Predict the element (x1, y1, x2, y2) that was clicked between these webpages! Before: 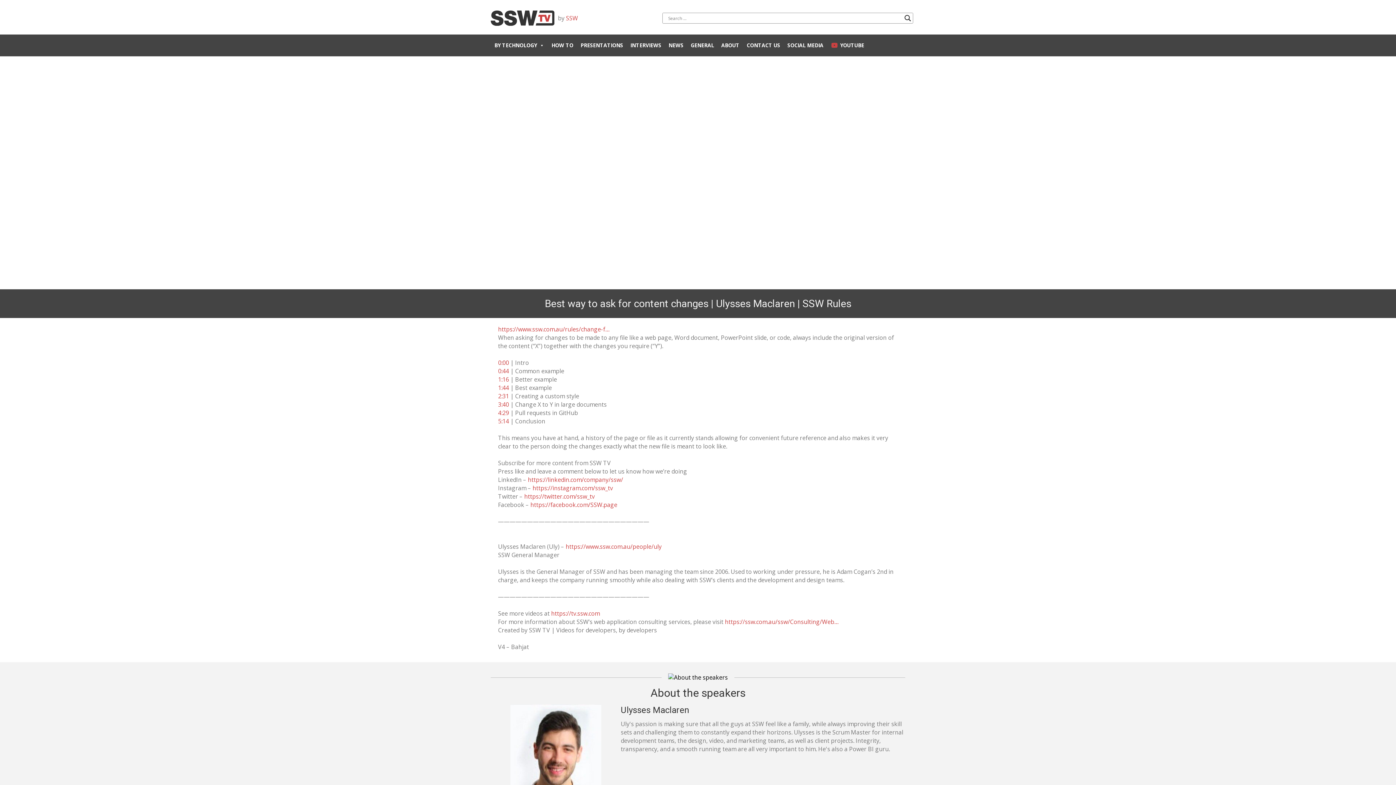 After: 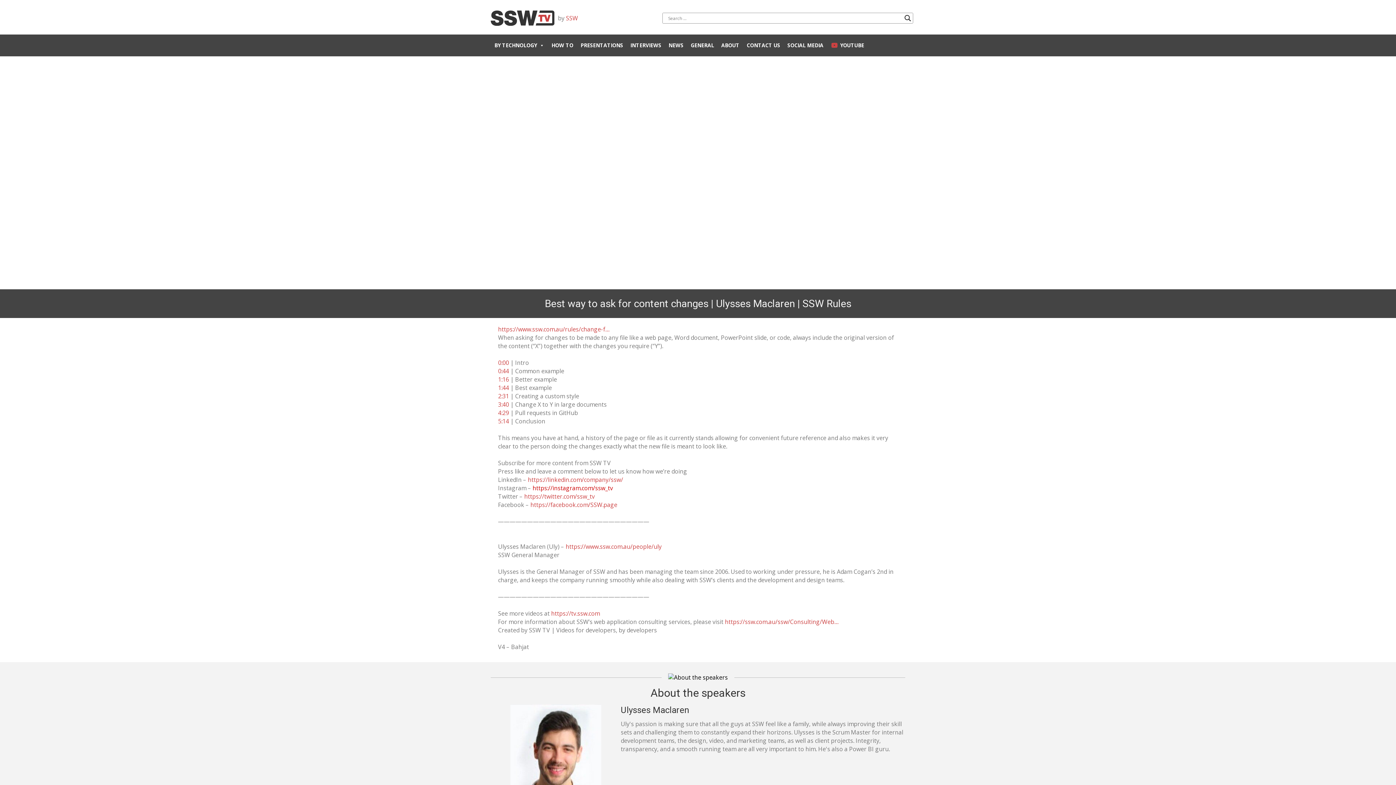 Action: label: https://instagram.com/ssw_tv bbox: (532, 484, 613, 492)